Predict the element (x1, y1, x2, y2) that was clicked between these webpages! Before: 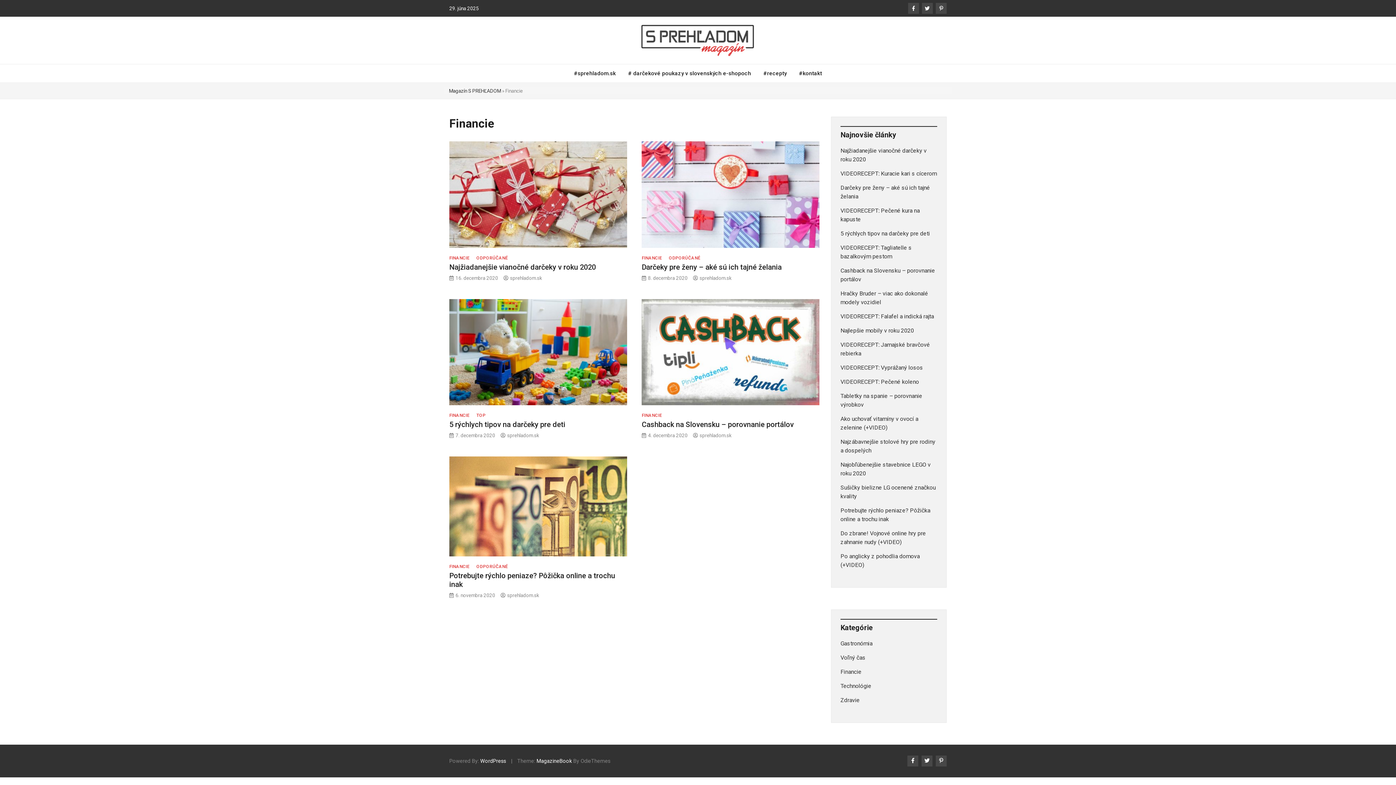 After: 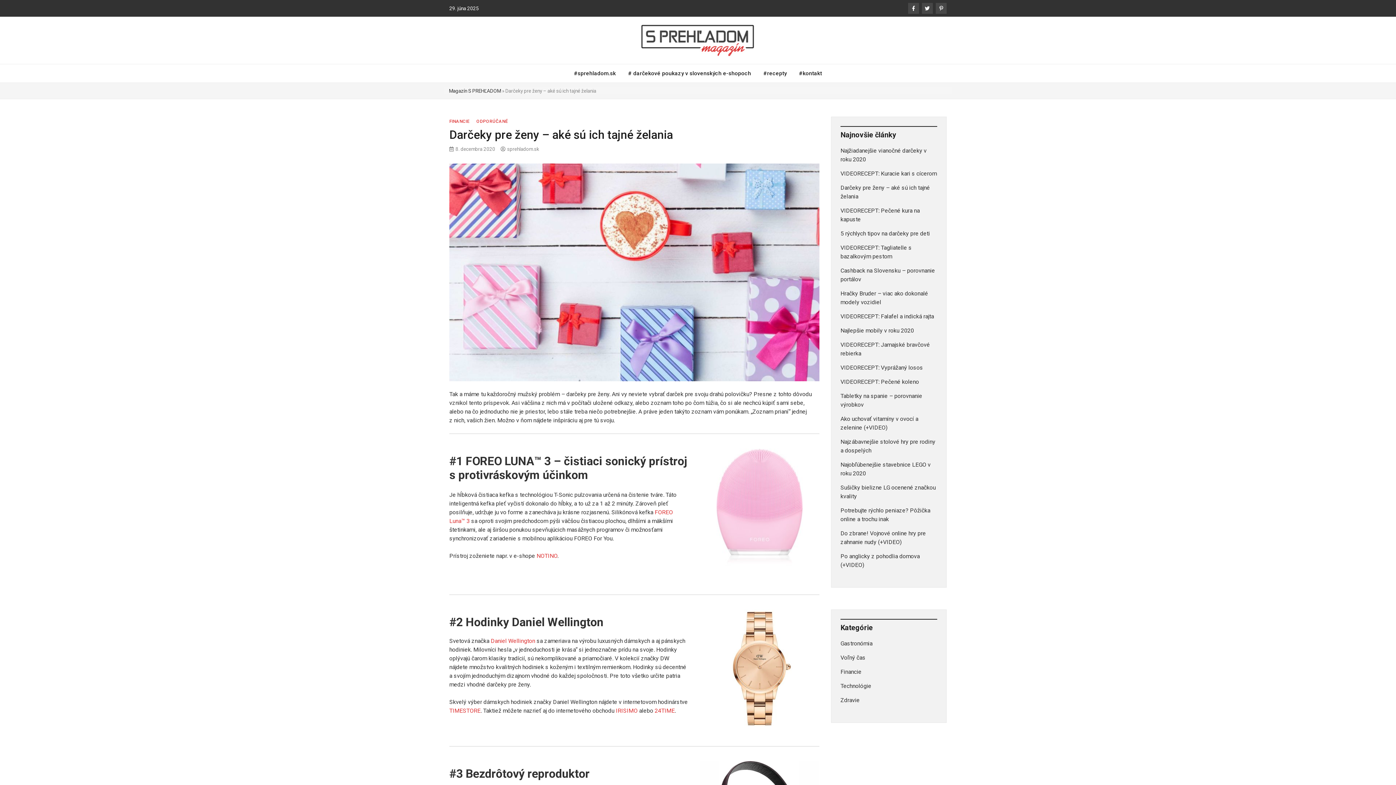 Action: bbox: (648, 275, 687, 280) label: 8. decembra 2020